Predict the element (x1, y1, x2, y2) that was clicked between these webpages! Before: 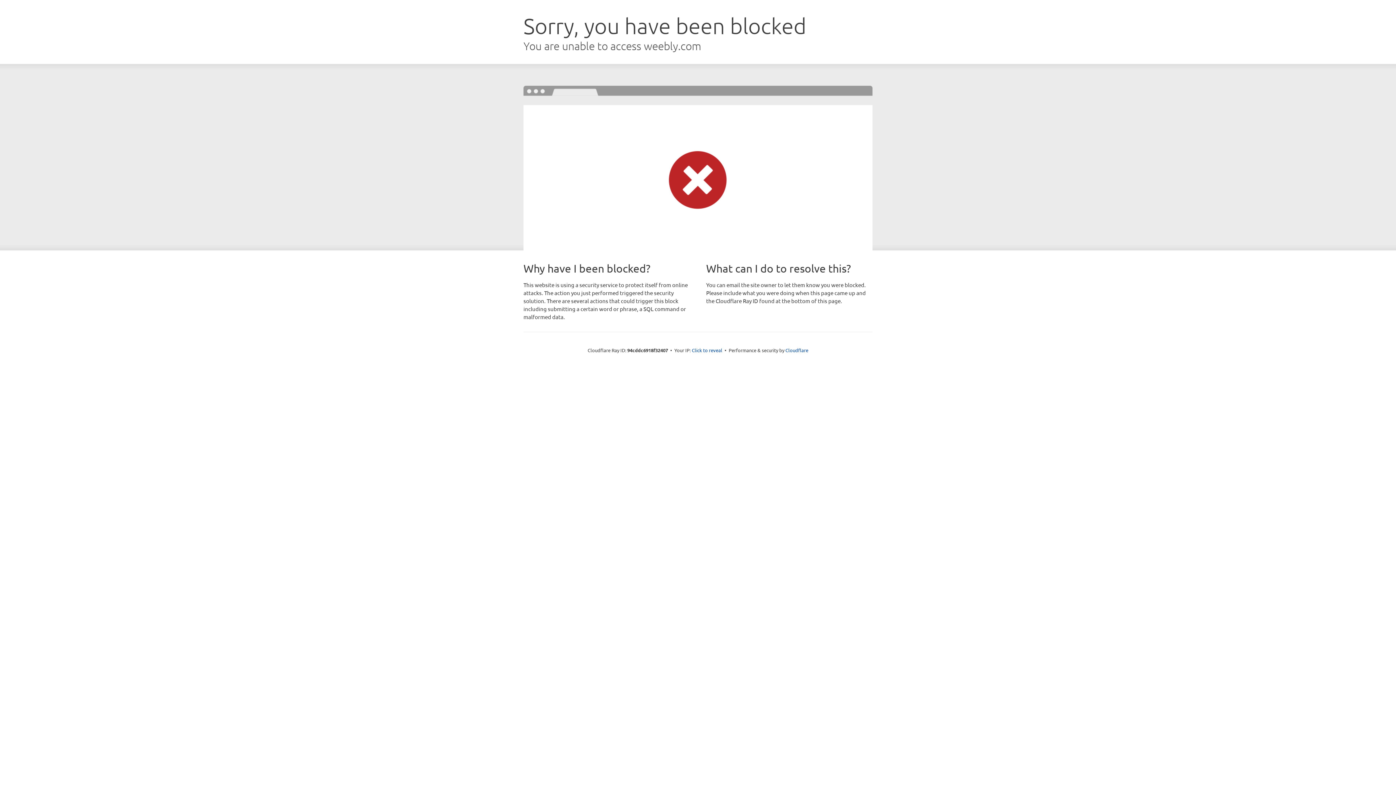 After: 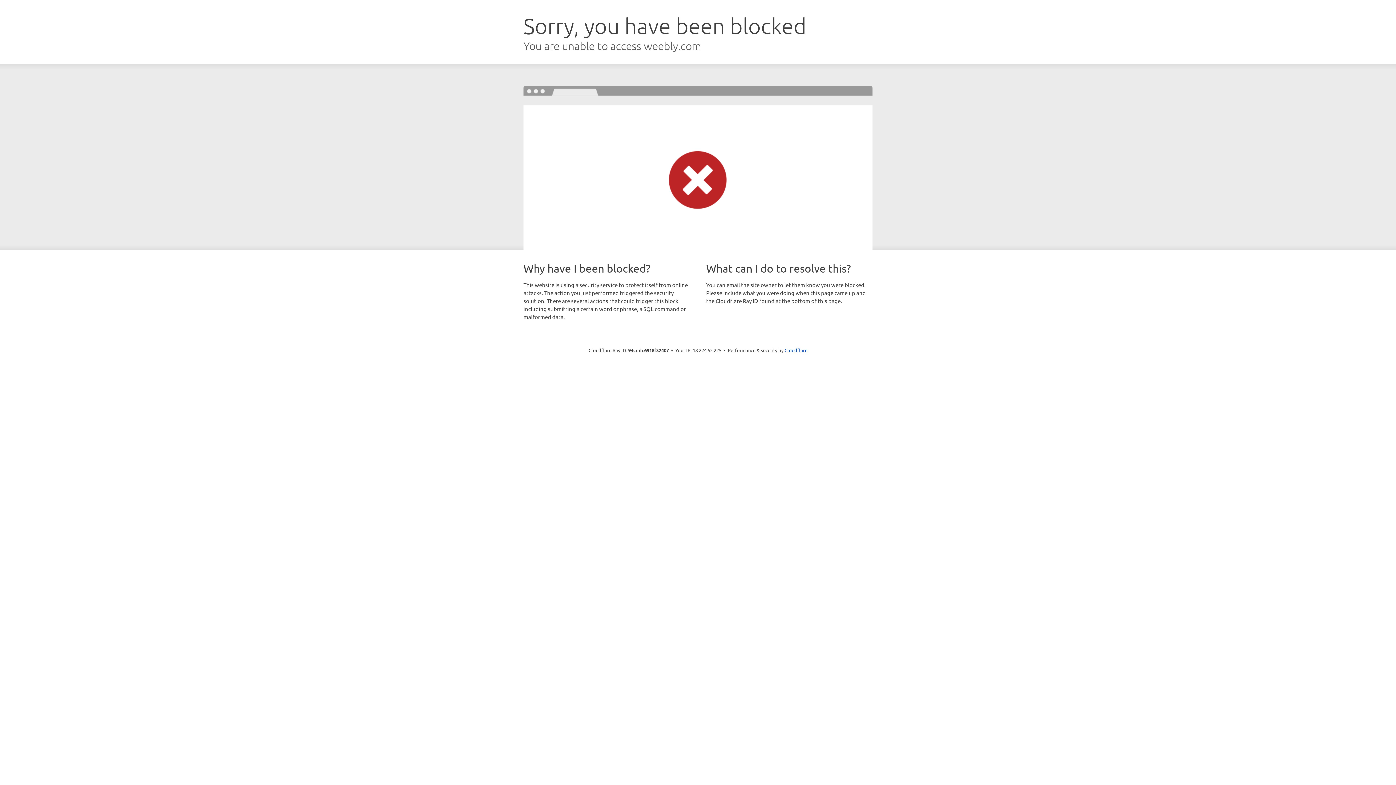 Action: bbox: (692, 346, 722, 353) label: Click to reveal